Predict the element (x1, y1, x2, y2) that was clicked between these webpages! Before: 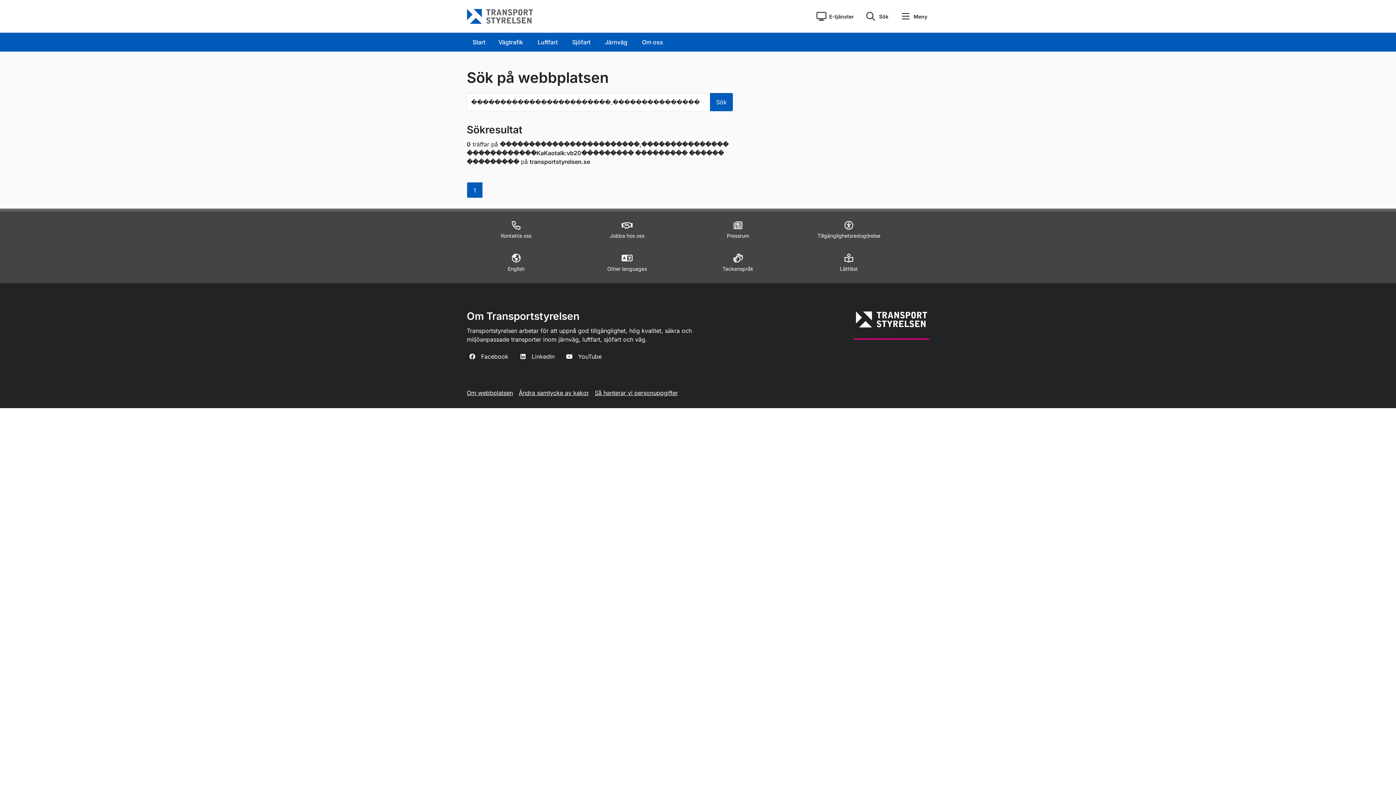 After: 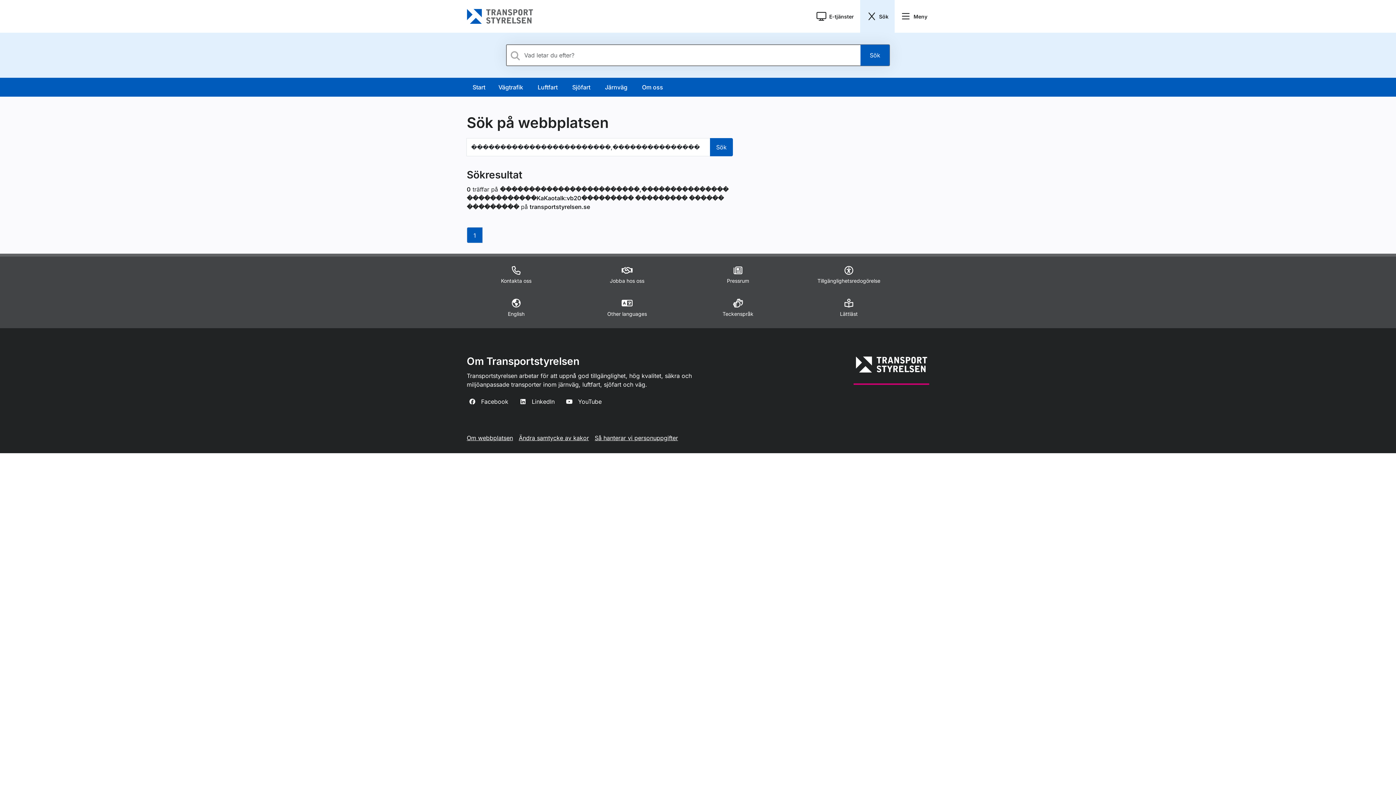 Action: label: Sök bbox: (860, 0, 894, 32)